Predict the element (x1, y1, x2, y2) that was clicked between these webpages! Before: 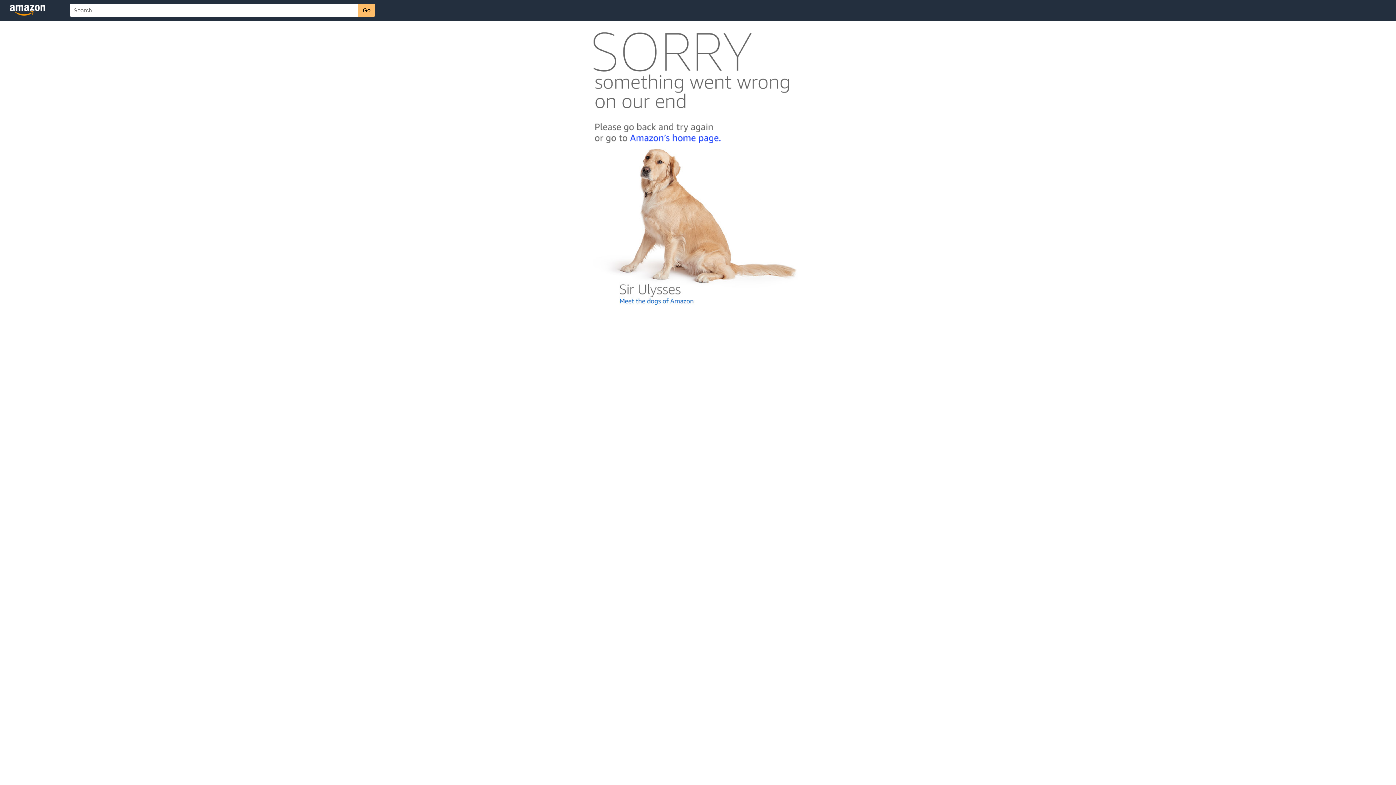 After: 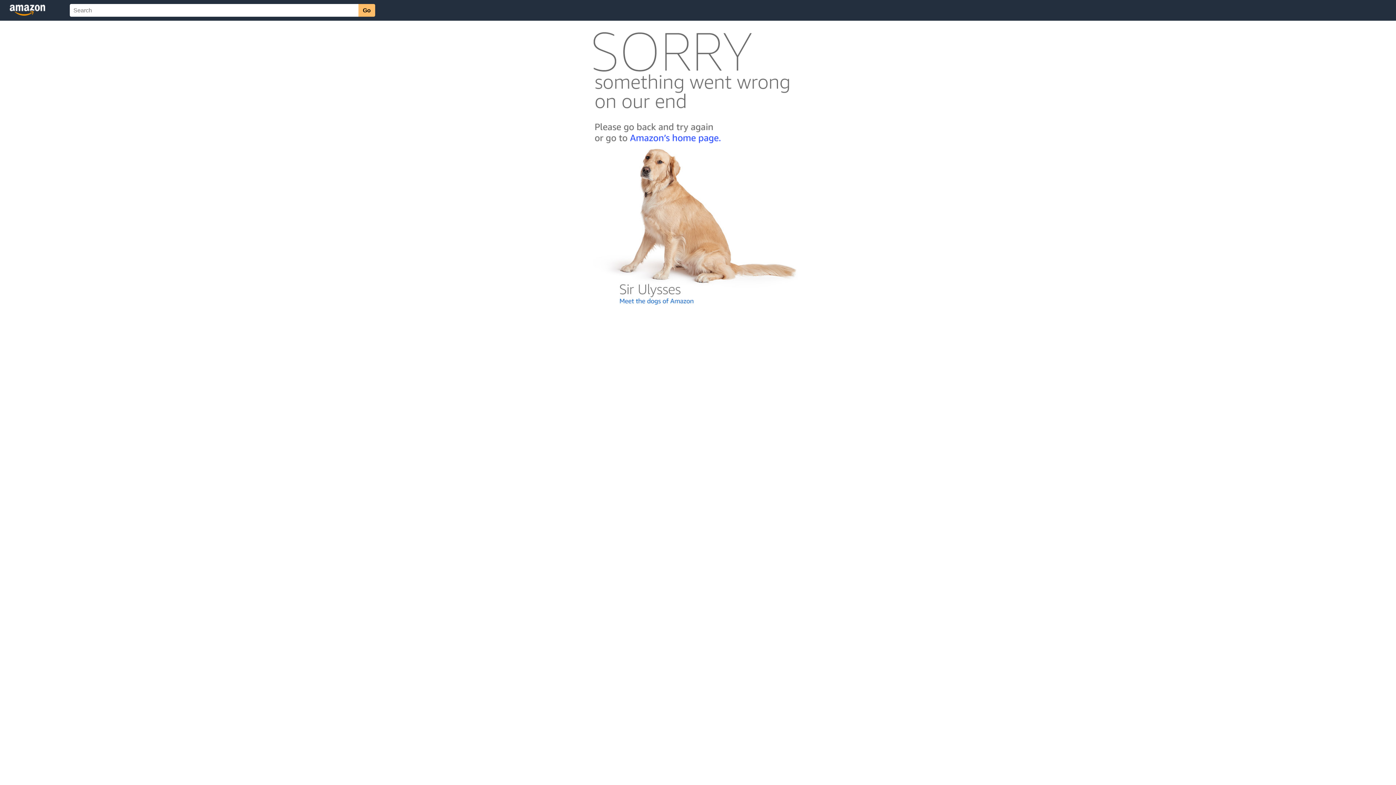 Action: bbox: (592, 300, 803, 306)